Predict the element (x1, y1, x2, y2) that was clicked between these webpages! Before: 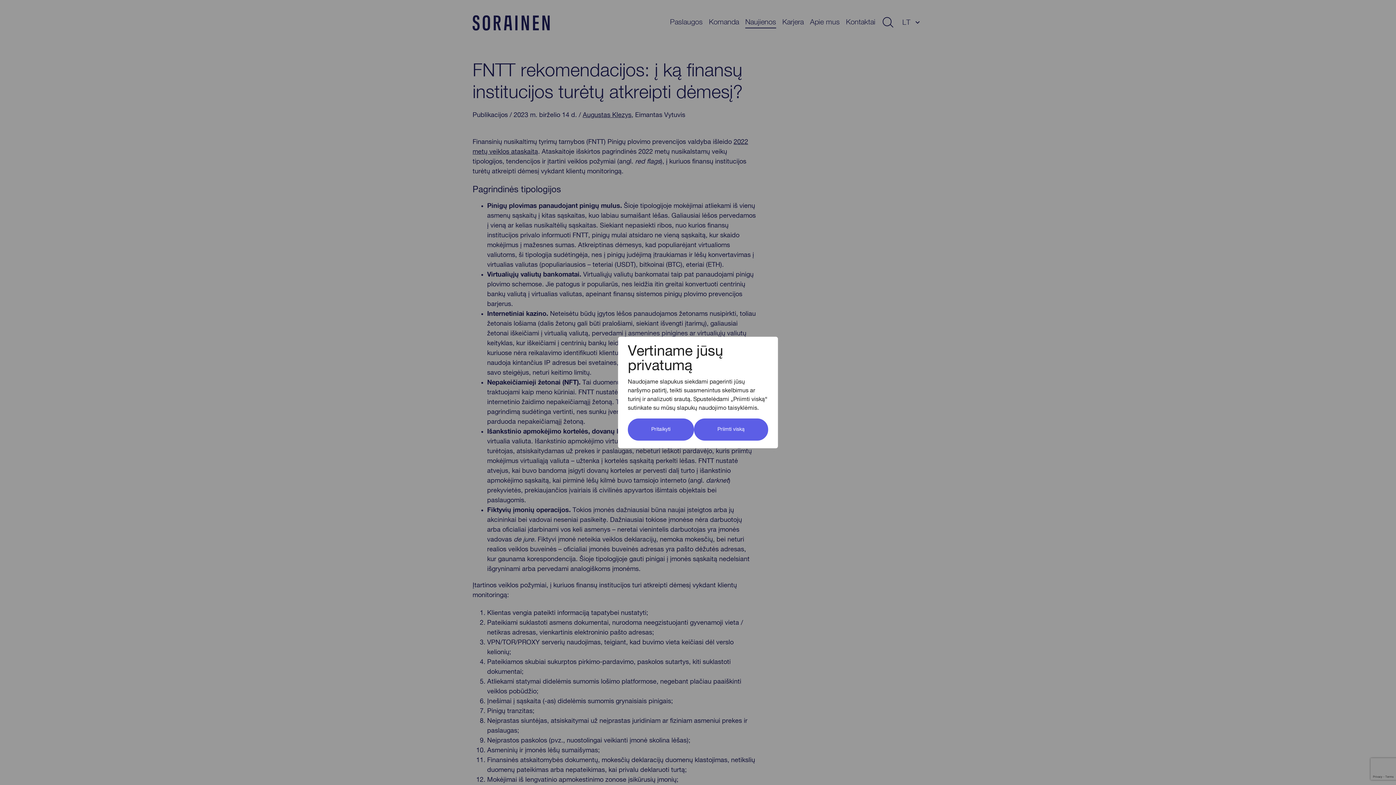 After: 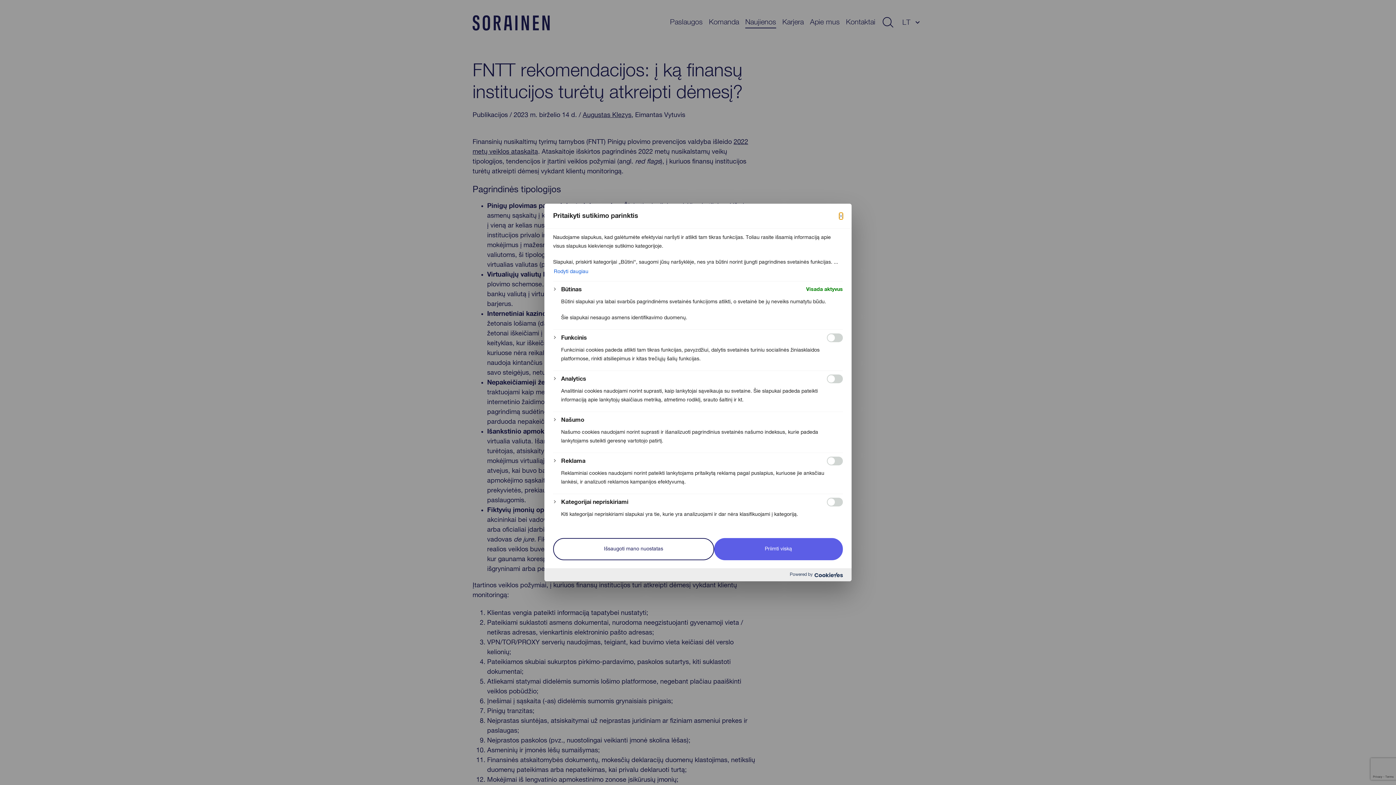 Action: bbox: (628, 418, 694, 440) label: Pritaikyti